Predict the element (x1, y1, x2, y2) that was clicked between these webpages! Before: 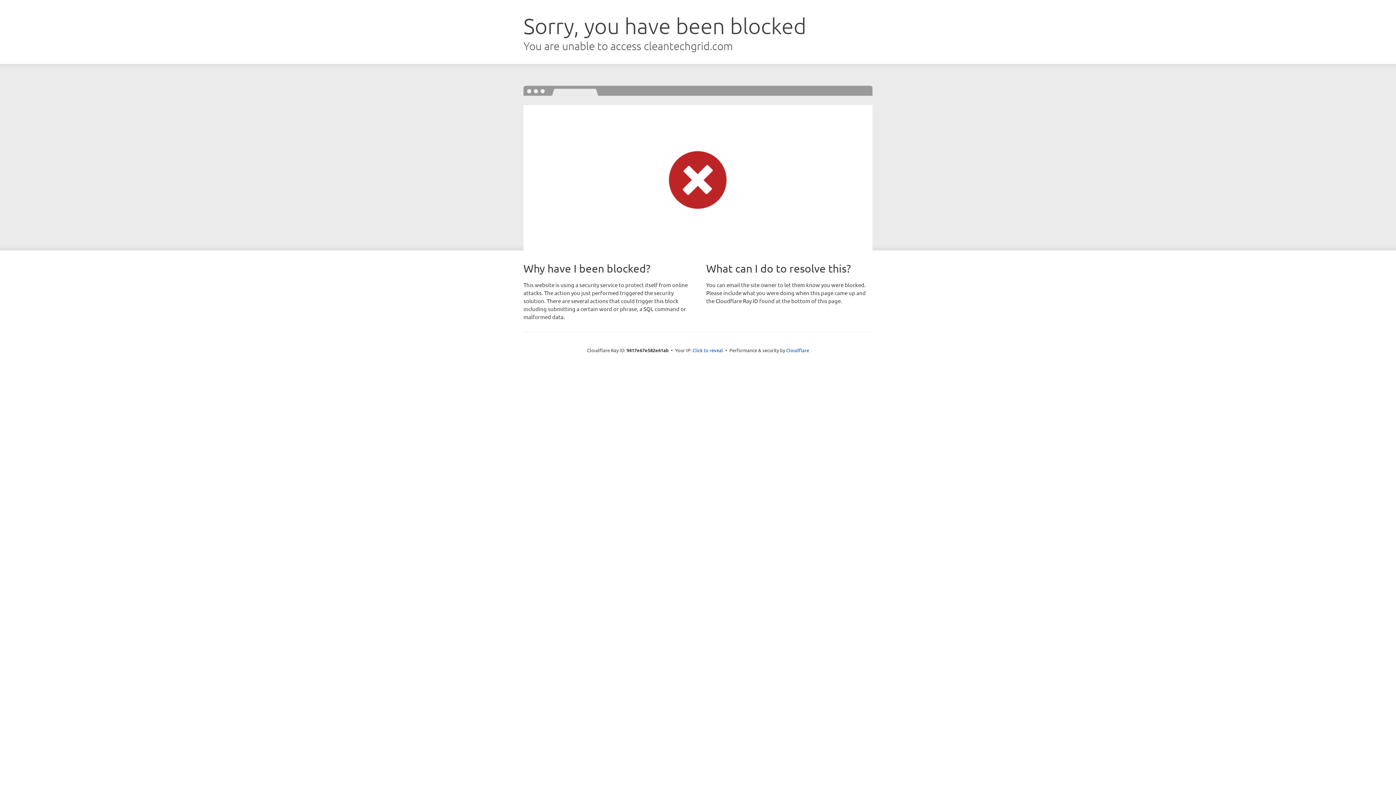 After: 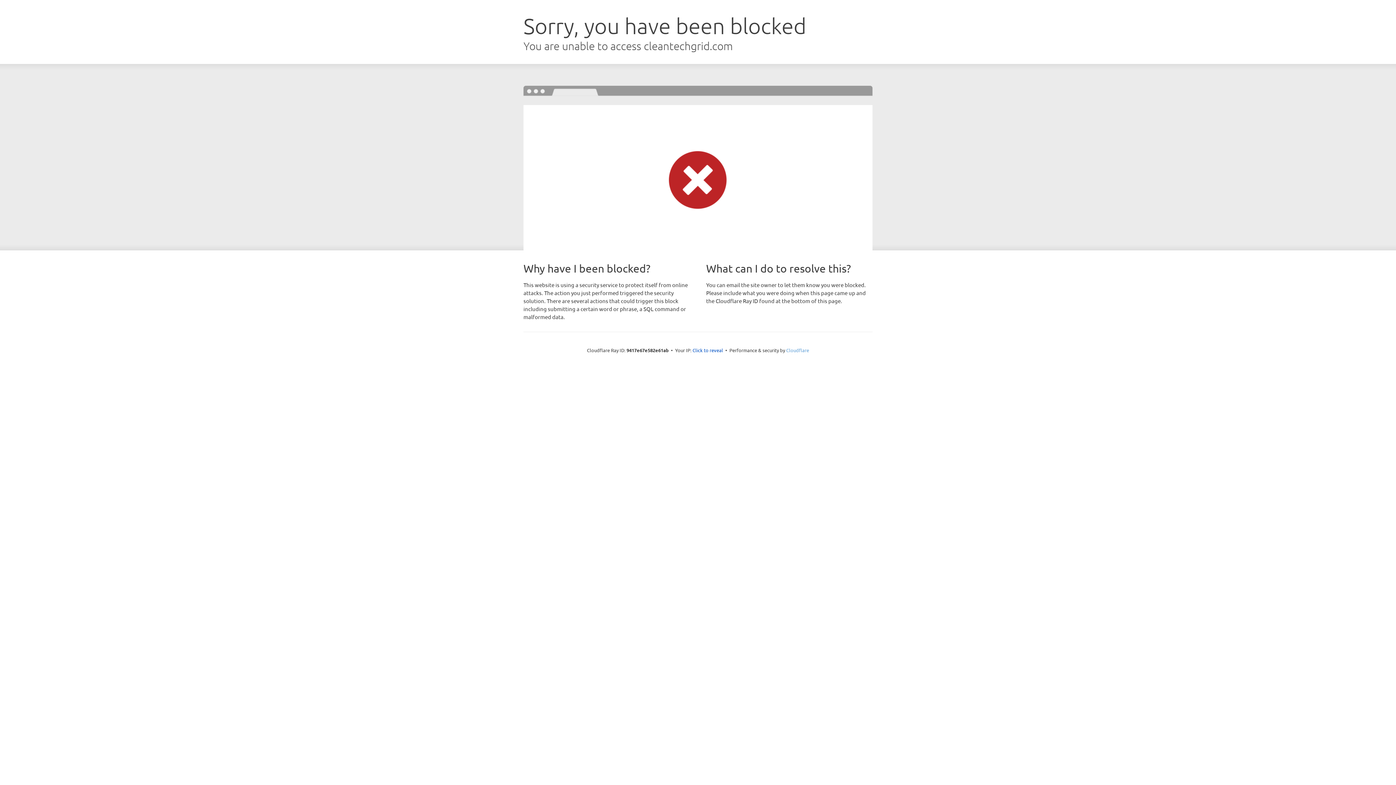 Action: label: Cloudflare bbox: (786, 347, 809, 353)